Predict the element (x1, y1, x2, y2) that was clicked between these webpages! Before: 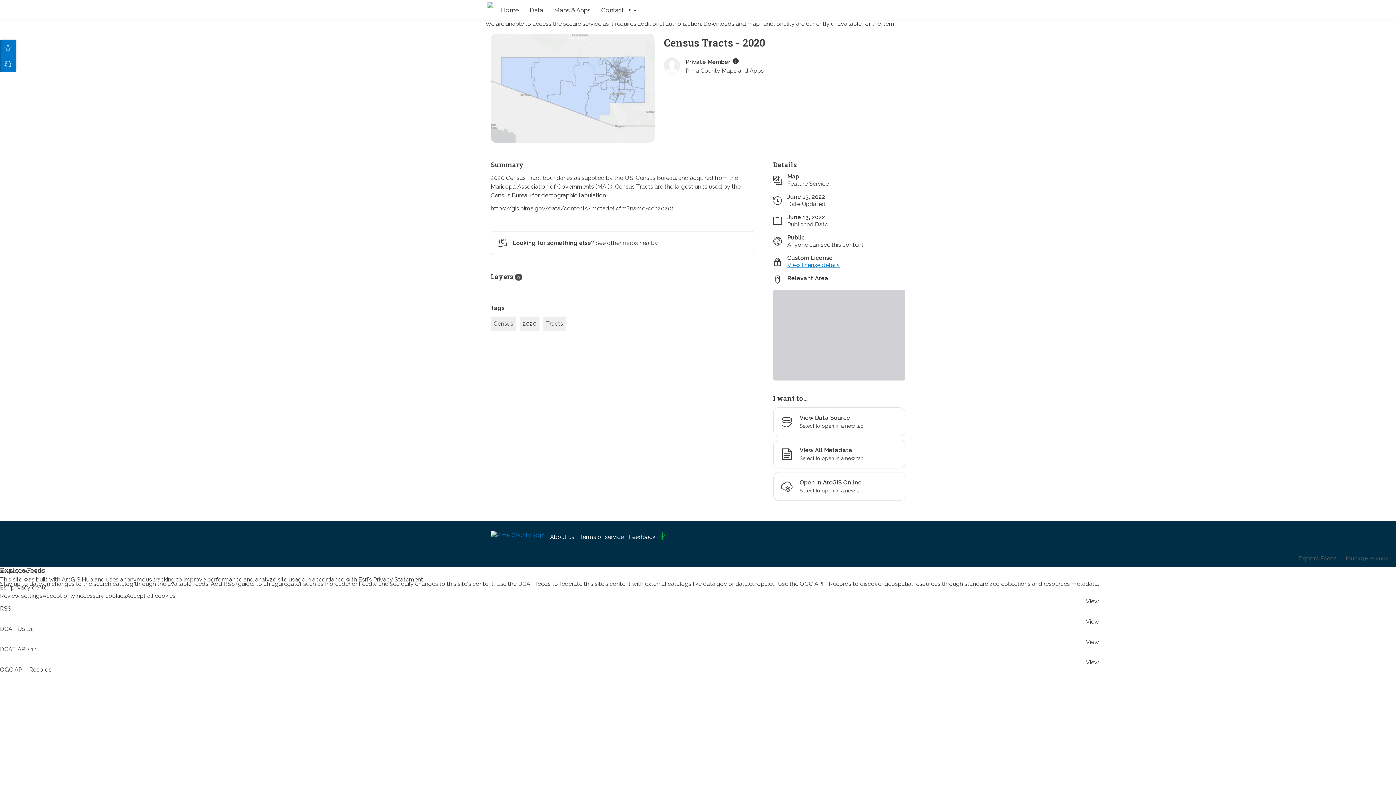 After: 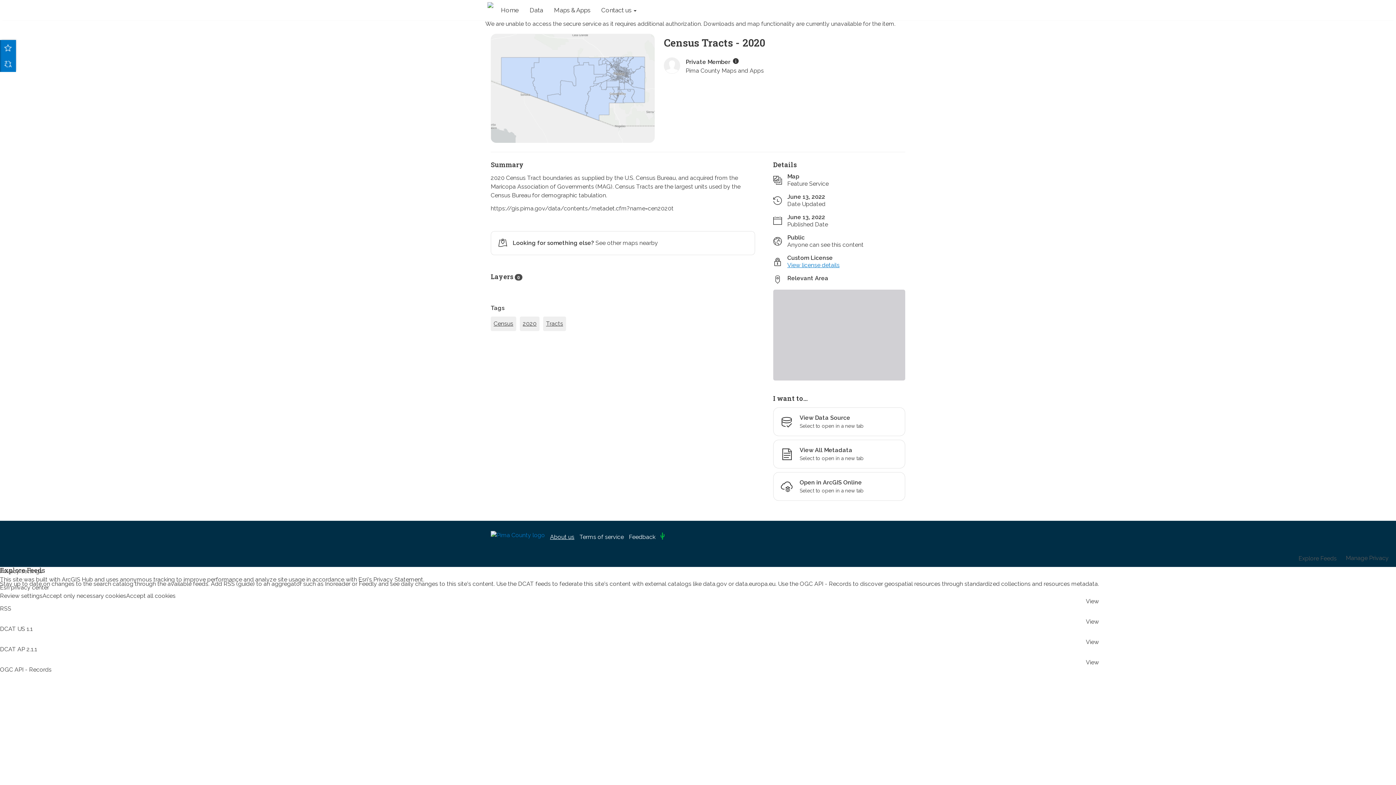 Action: label: About us bbox: (496, 230, 520, 237)